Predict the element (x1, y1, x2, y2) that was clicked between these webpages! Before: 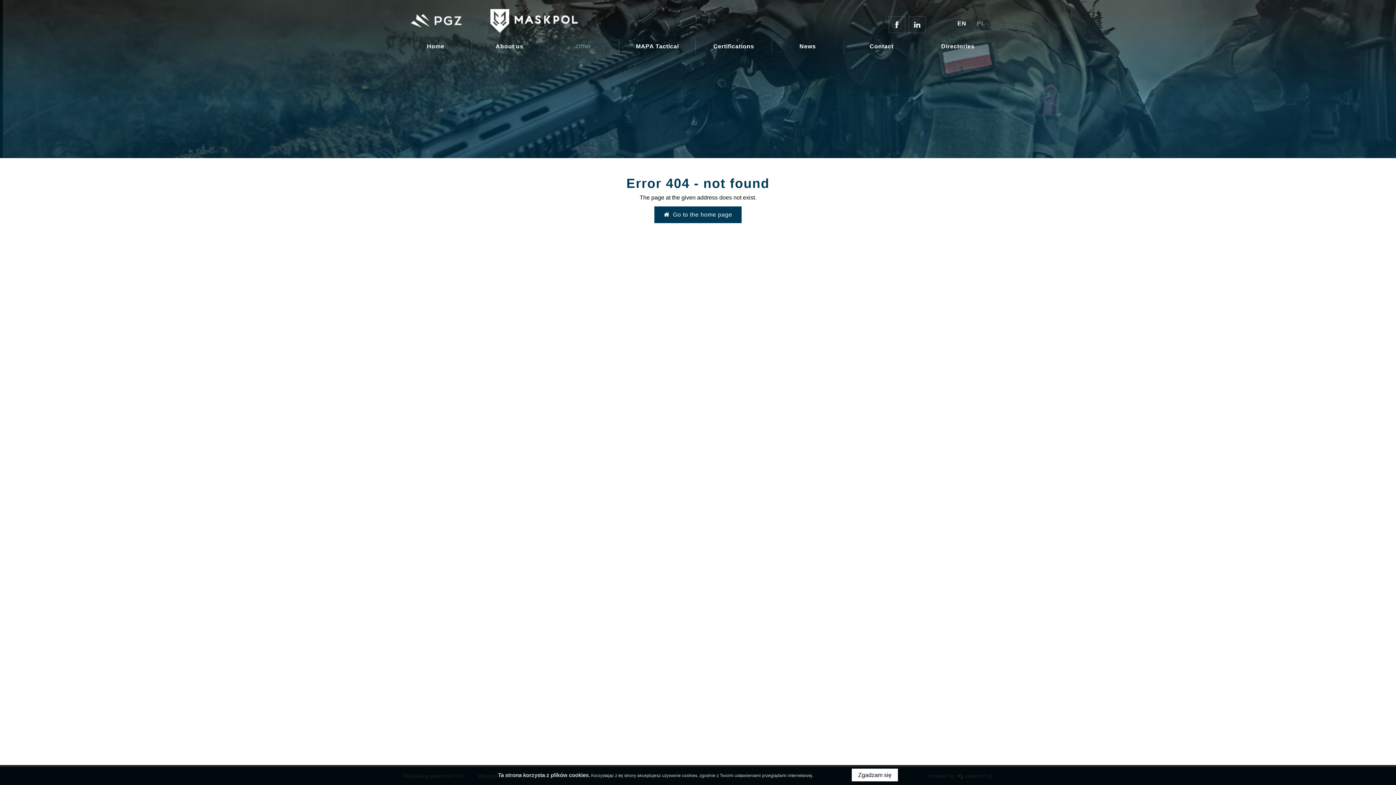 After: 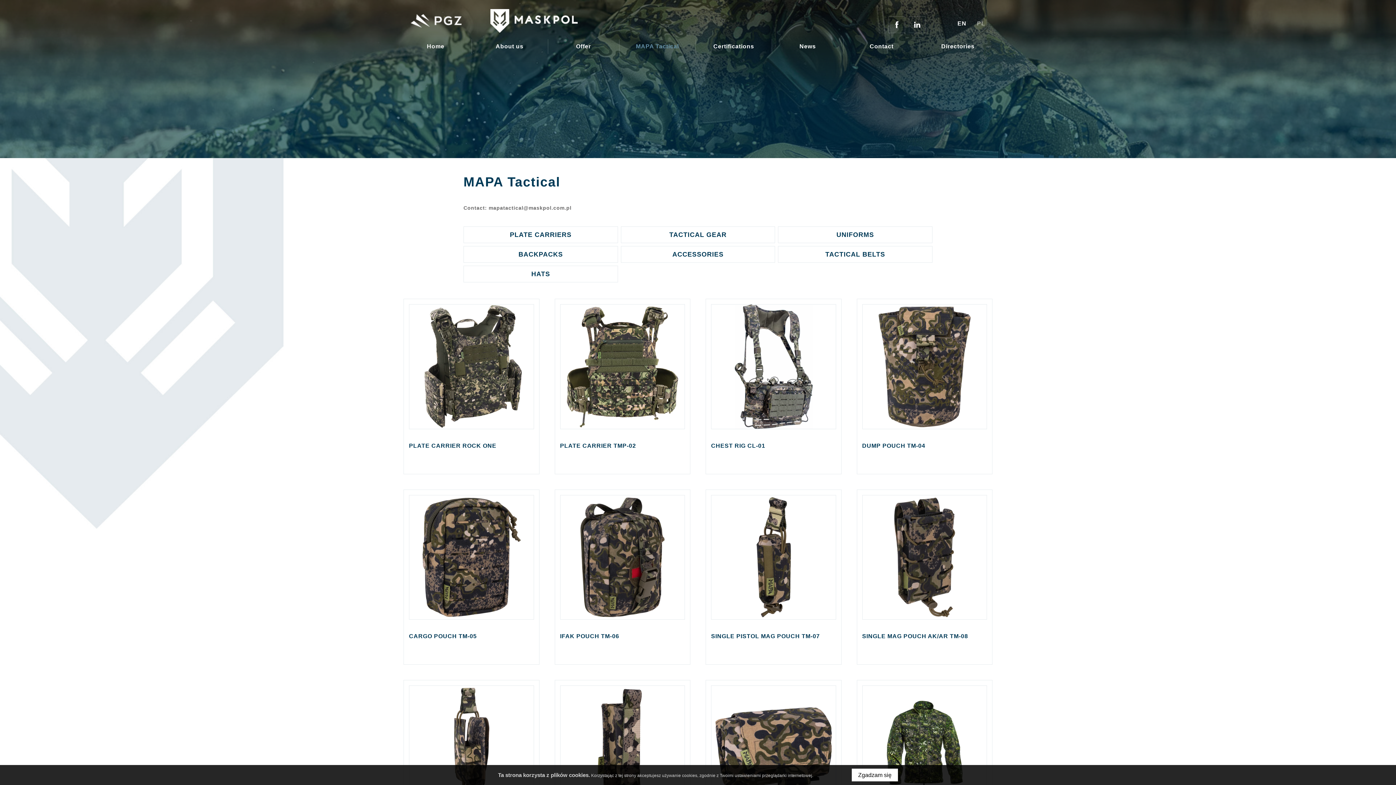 Action: label: MAPA Tactical bbox: (625, 38, 690, 54)